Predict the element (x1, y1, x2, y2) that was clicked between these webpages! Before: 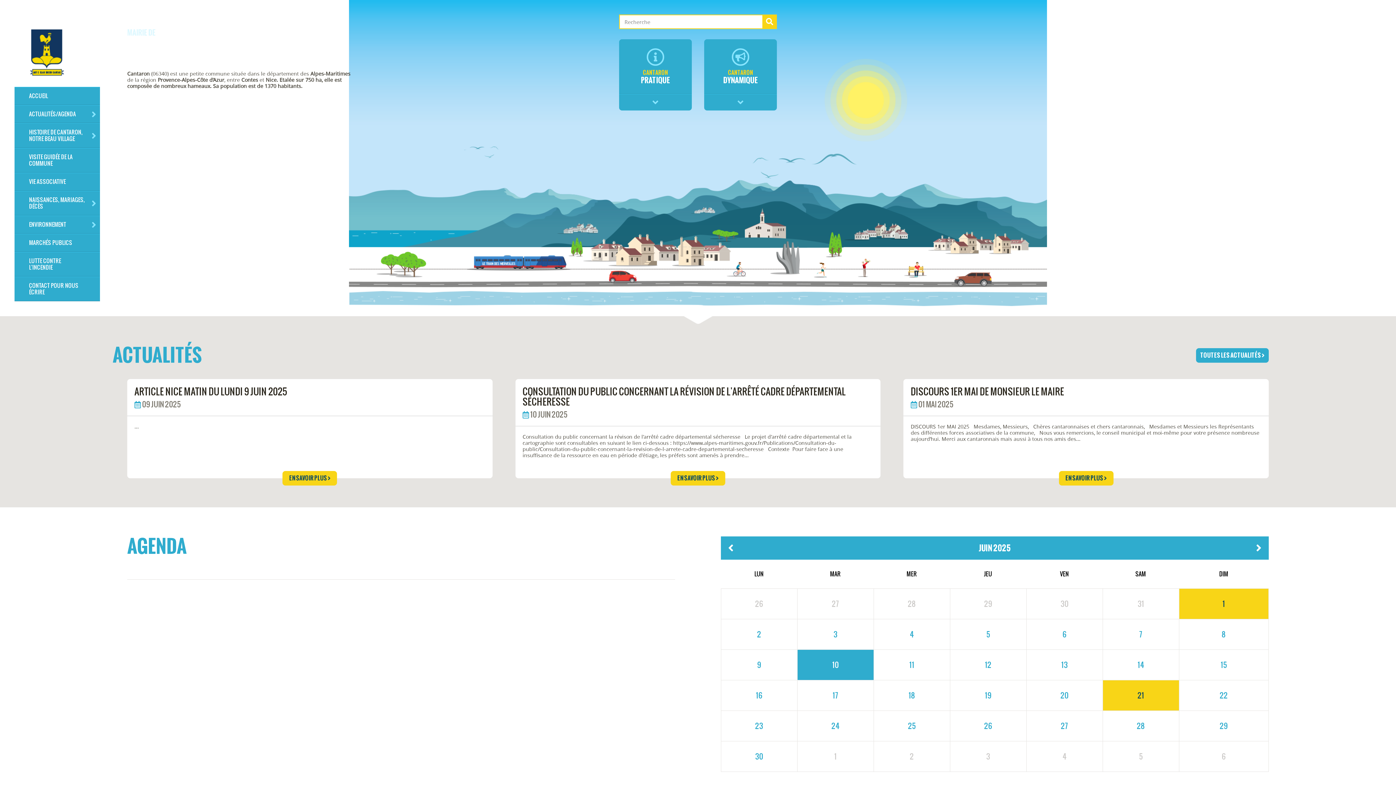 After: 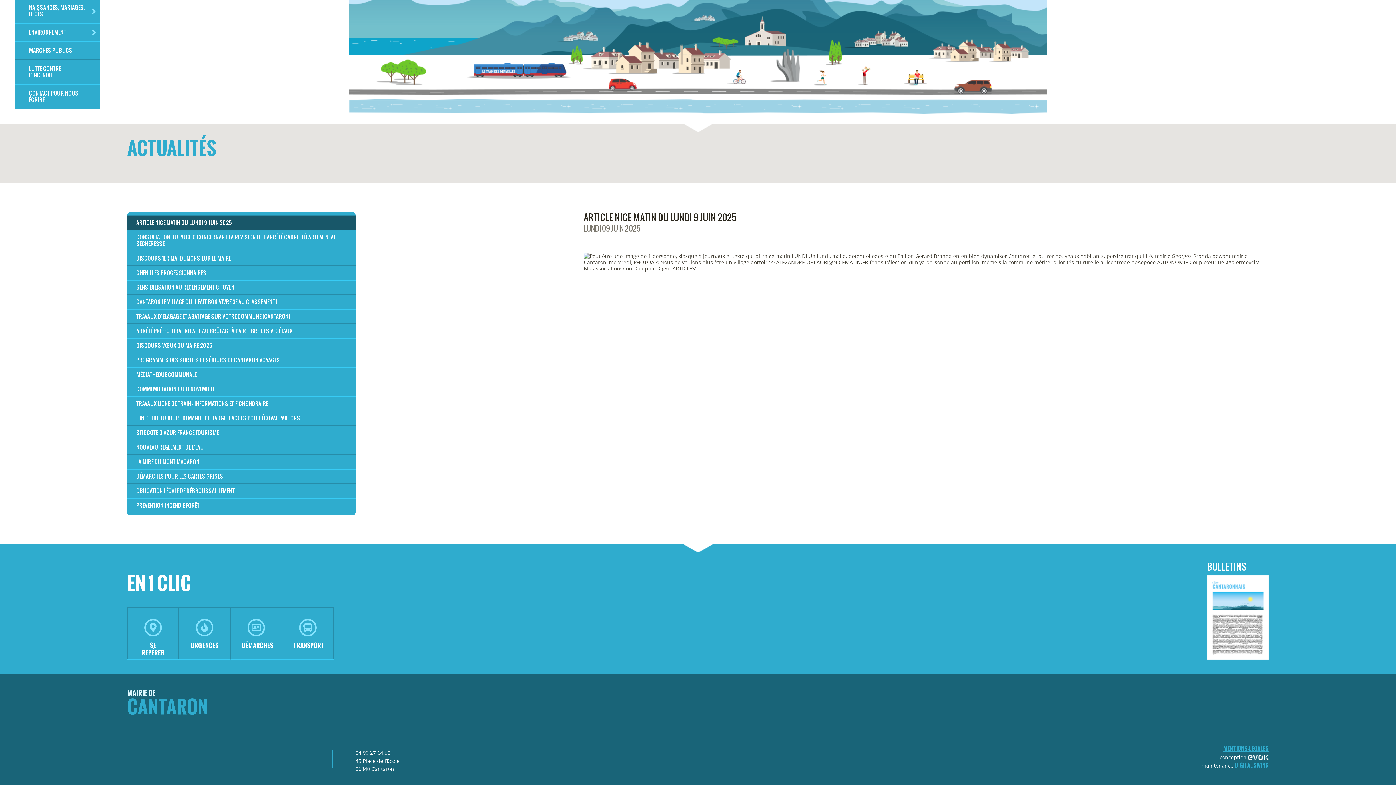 Action: label: EN SAVOIR PLUS  bbox: (282, 471, 337, 485)